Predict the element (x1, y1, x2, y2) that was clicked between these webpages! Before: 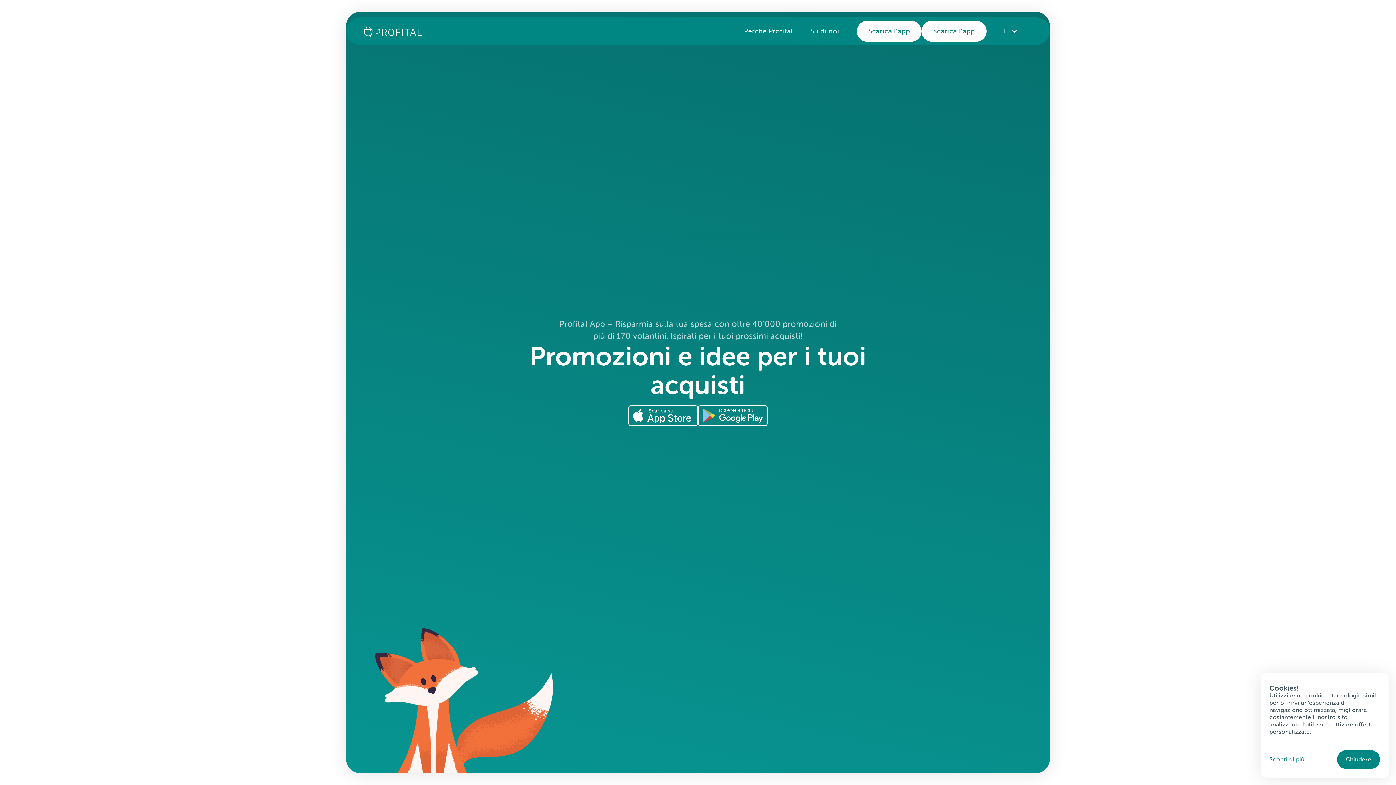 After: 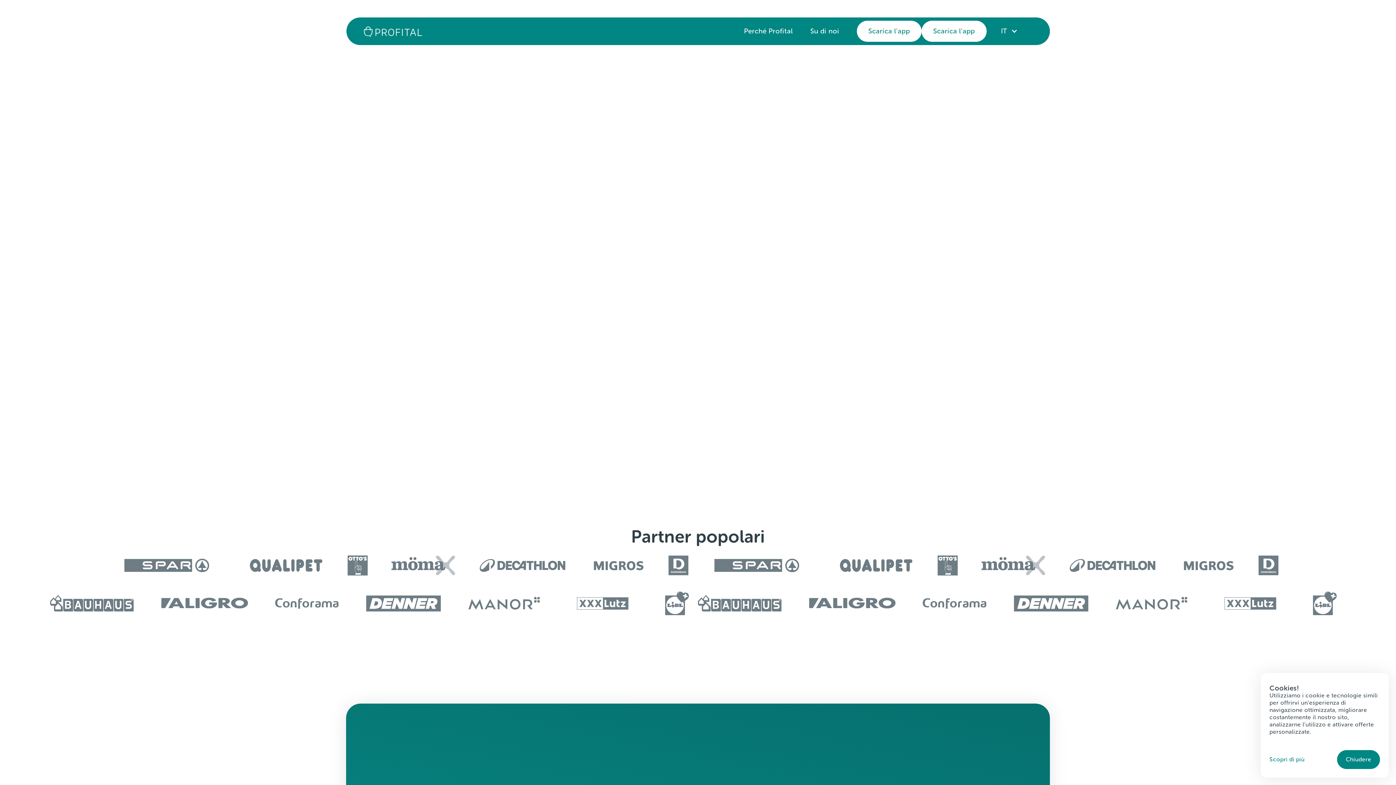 Action: bbox: (810, 24, 839, 37) label: Su di noi